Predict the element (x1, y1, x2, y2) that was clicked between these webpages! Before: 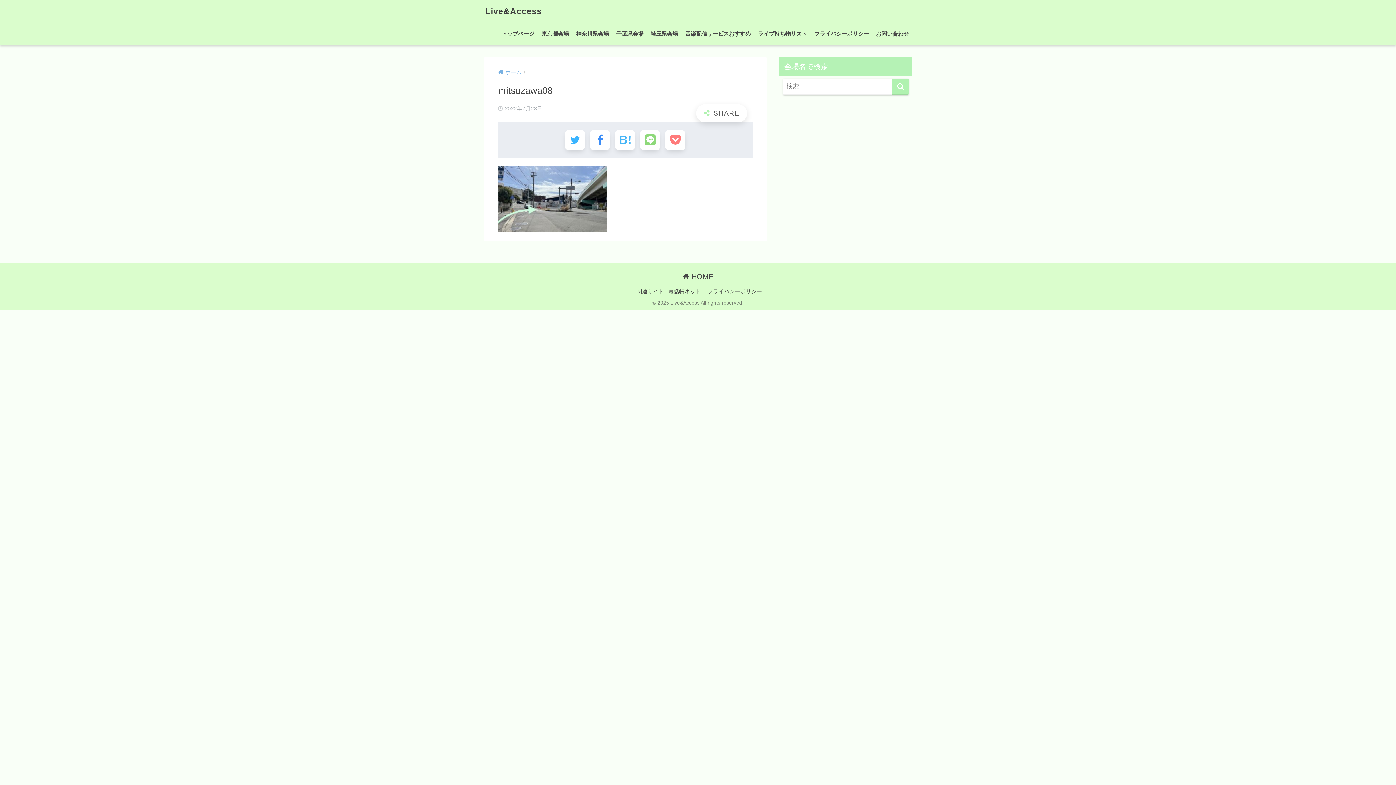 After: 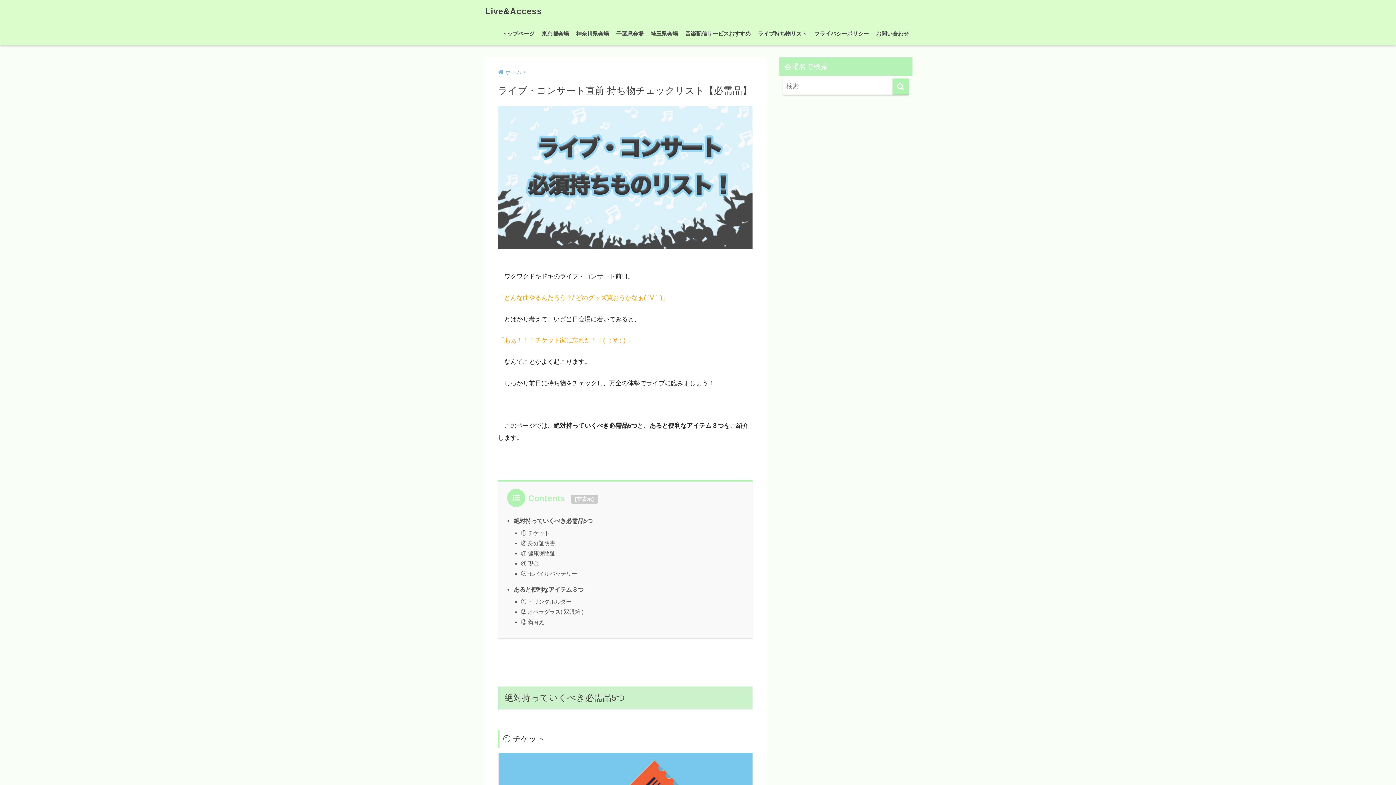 Action: label: ライブ持ち物リスト bbox: (754, 22, 810, 45)